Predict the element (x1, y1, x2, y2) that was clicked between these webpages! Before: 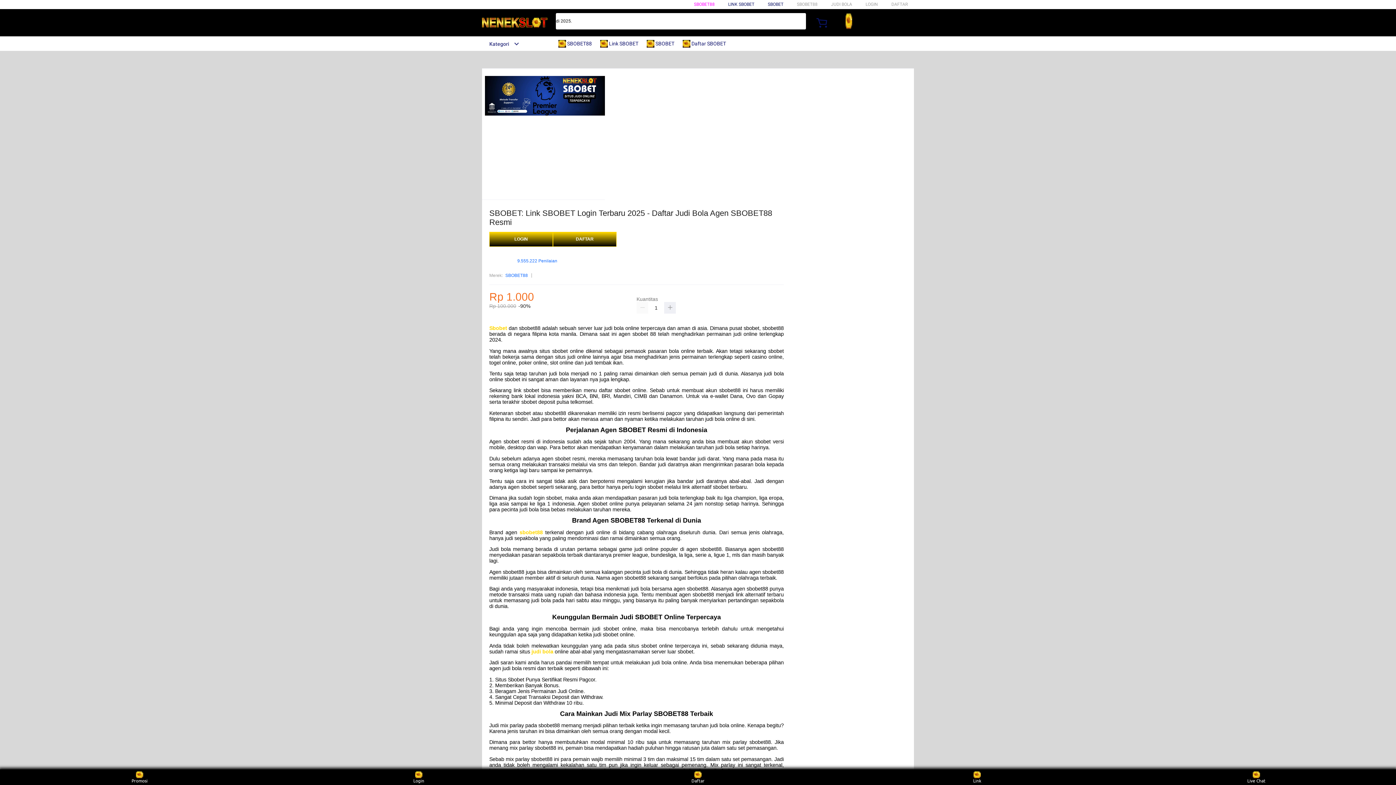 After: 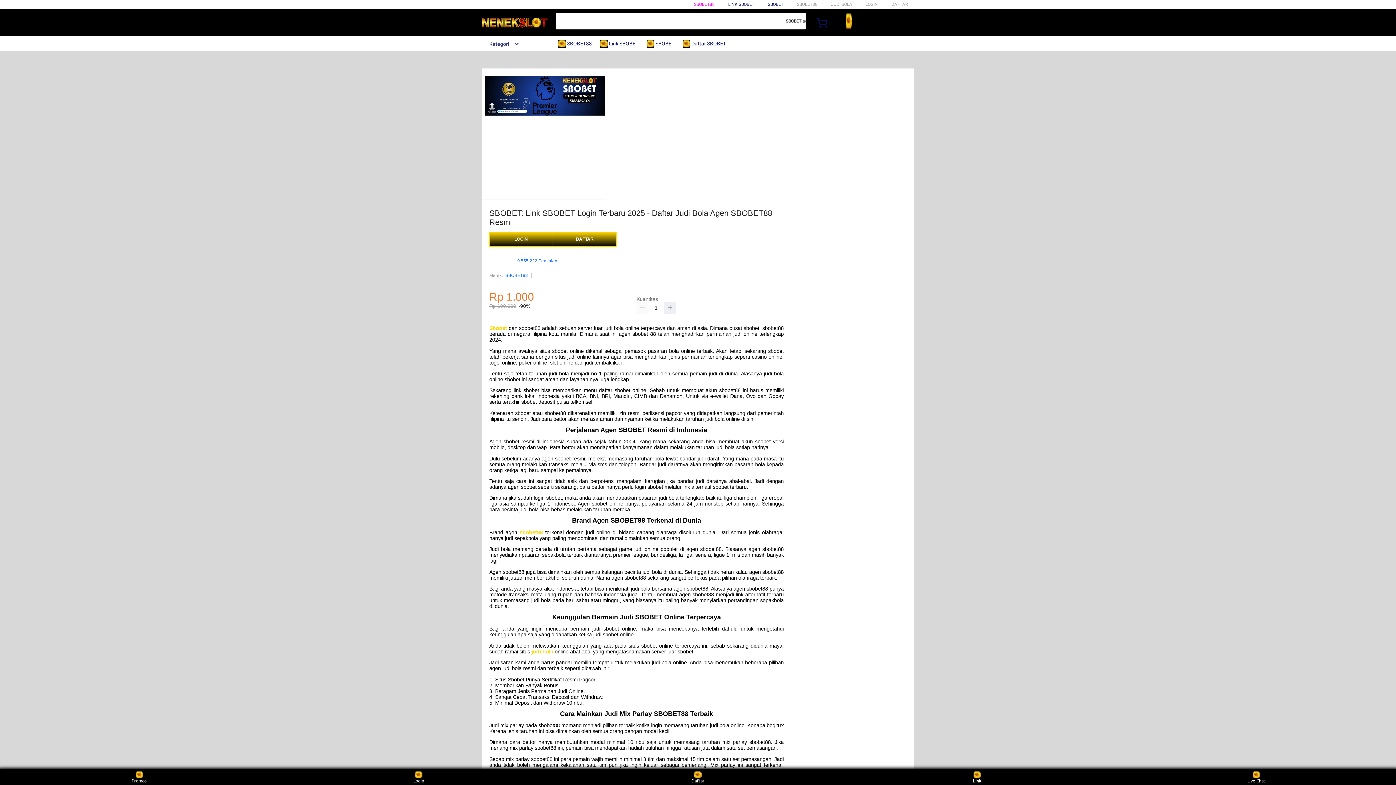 Action: label: Link bbox: (963, 771, 991, 783)